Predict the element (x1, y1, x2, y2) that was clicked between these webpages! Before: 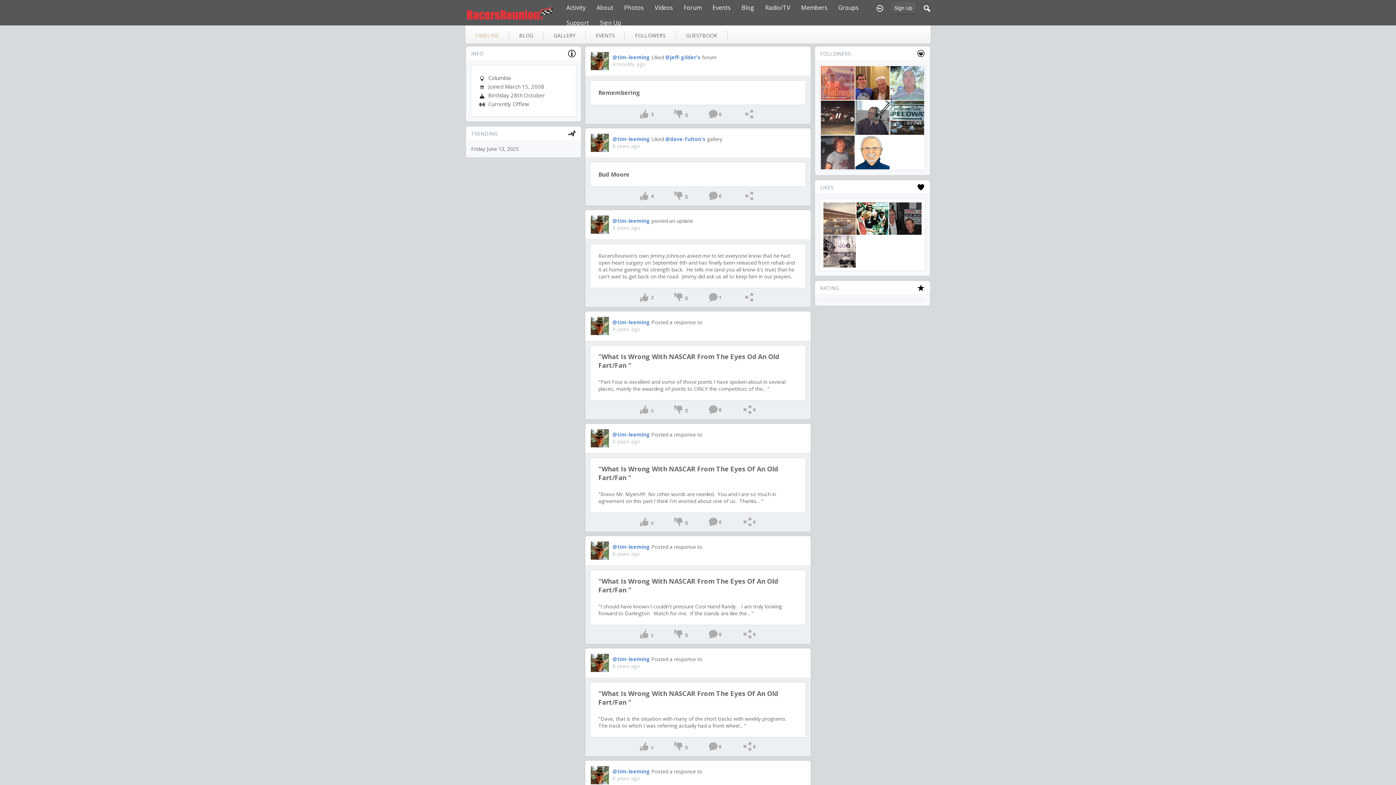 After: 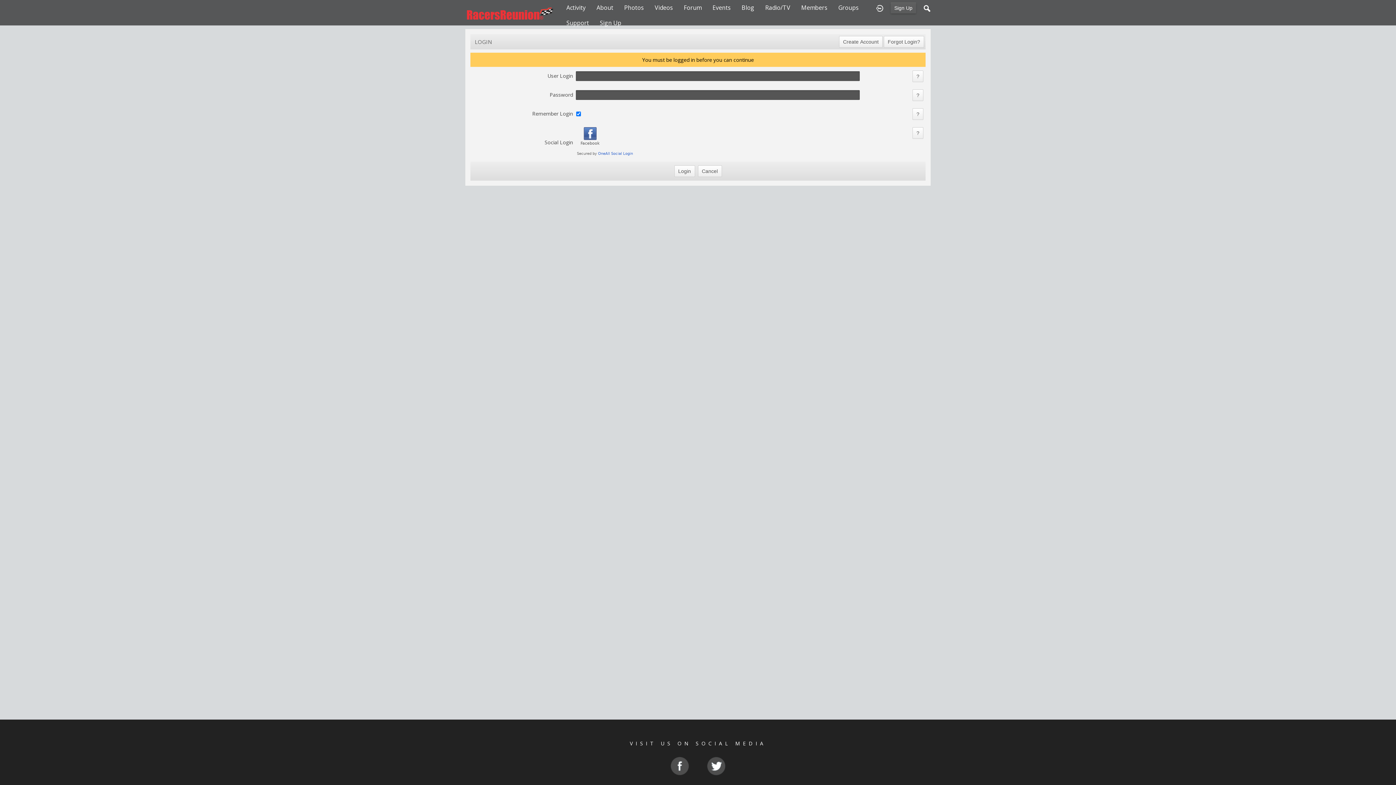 Action: bbox: (708, 293, 717, 300)